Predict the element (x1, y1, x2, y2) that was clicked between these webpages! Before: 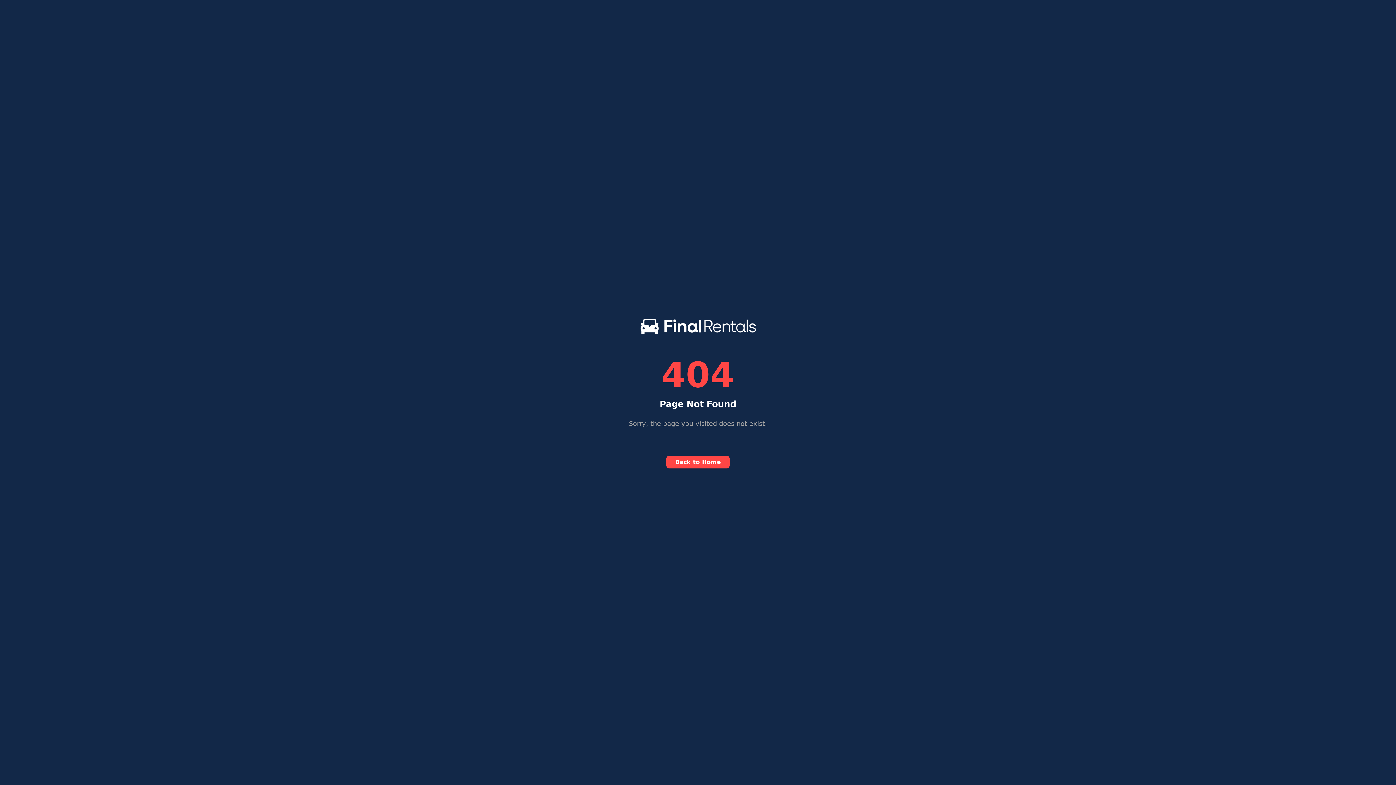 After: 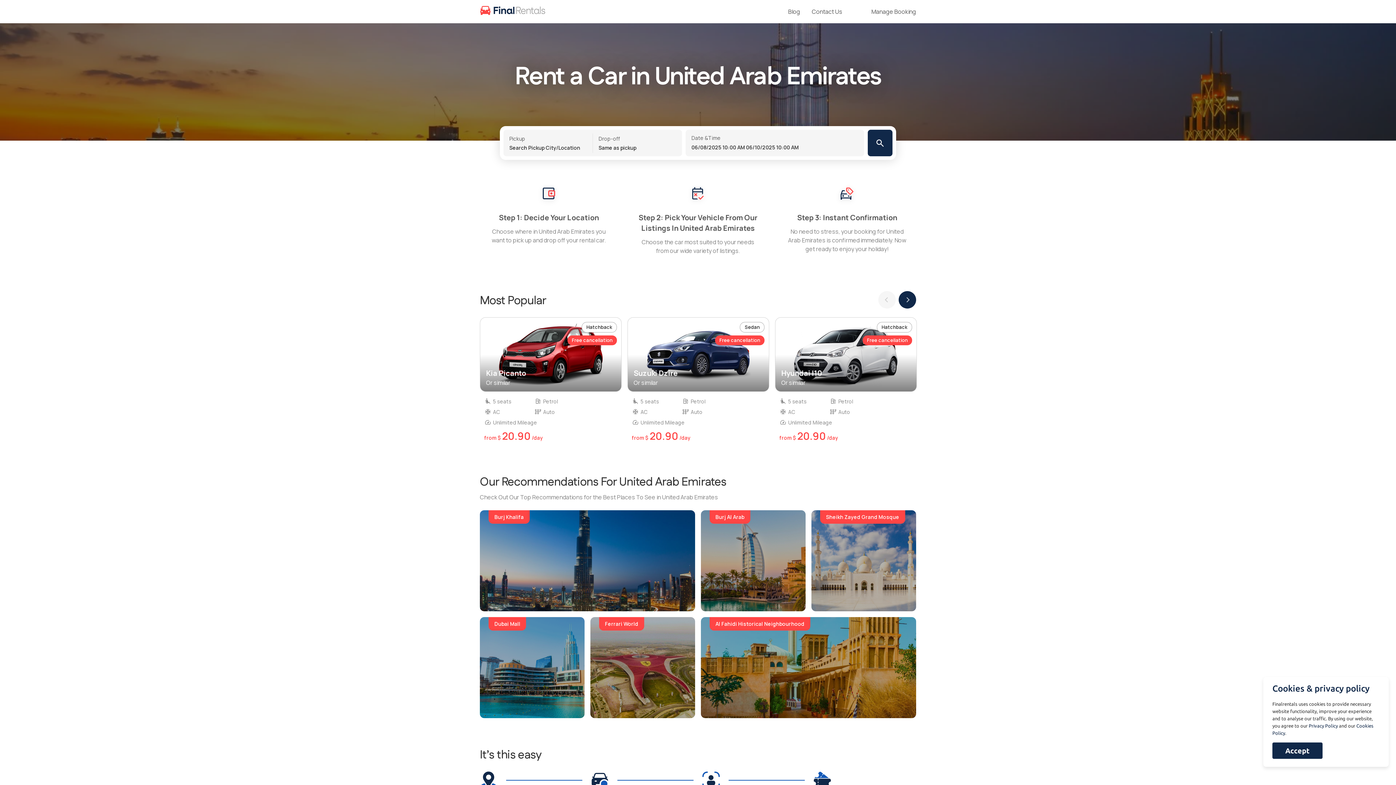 Action: bbox: (666, 456, 729, 468) label: Back to Home